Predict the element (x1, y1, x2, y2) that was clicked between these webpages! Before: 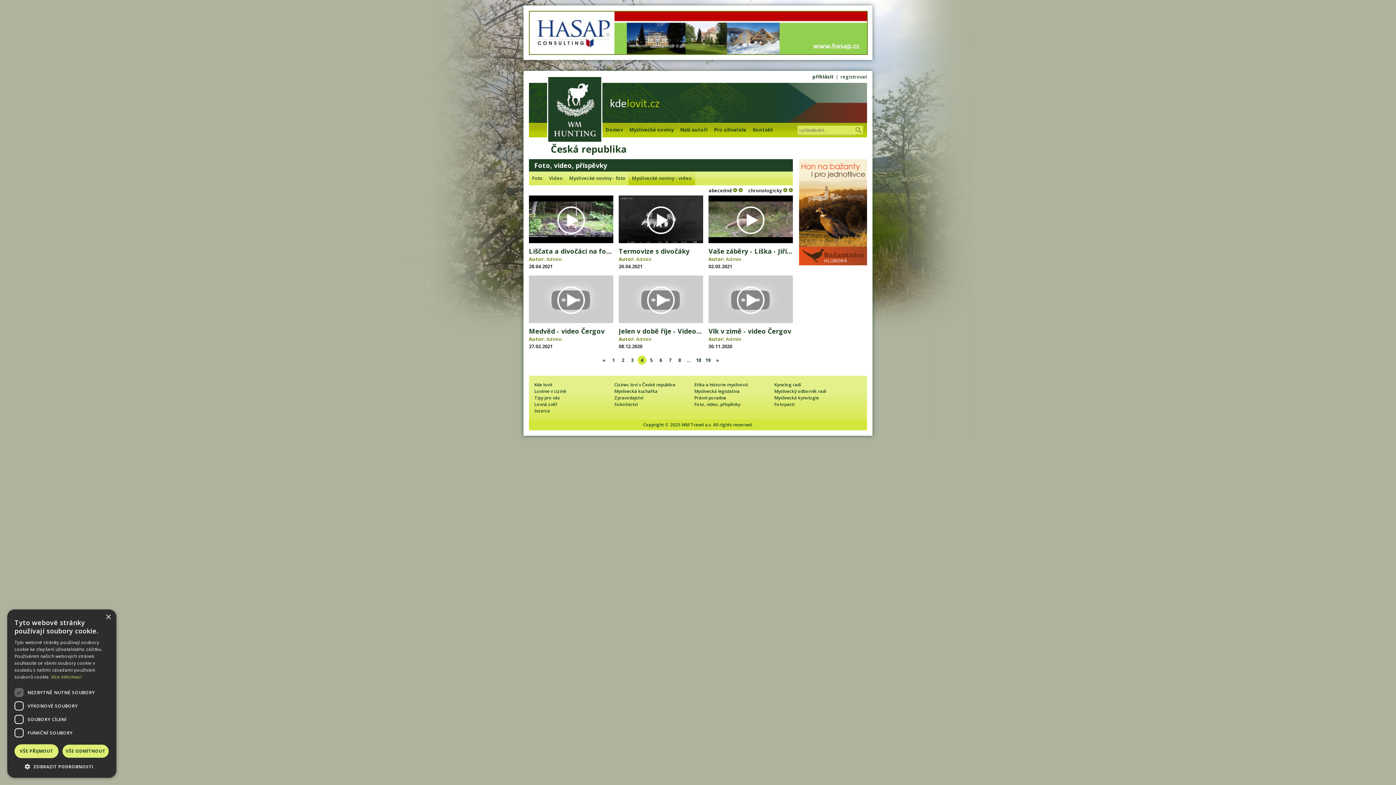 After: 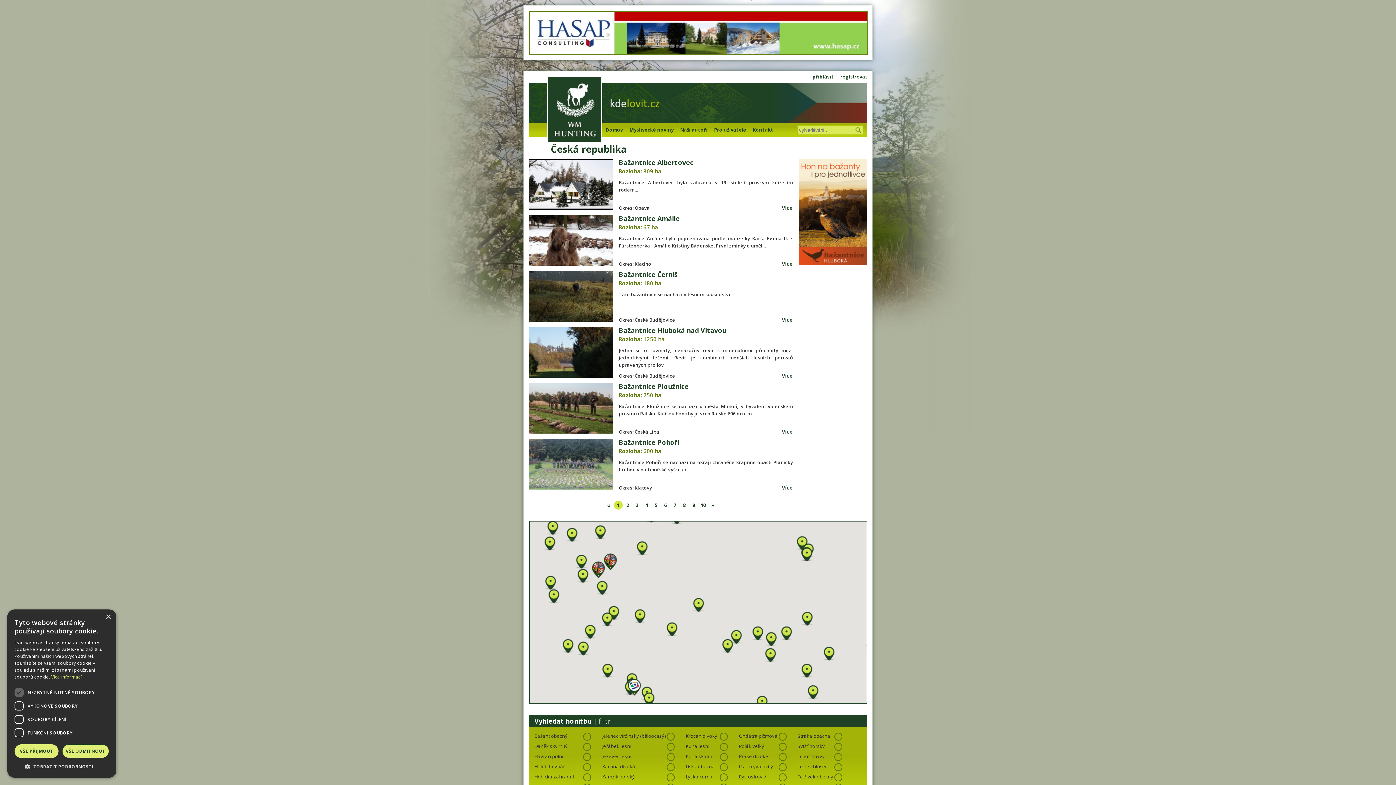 Action: bbox: (534, 381, 552, 388) label: Kde lovit